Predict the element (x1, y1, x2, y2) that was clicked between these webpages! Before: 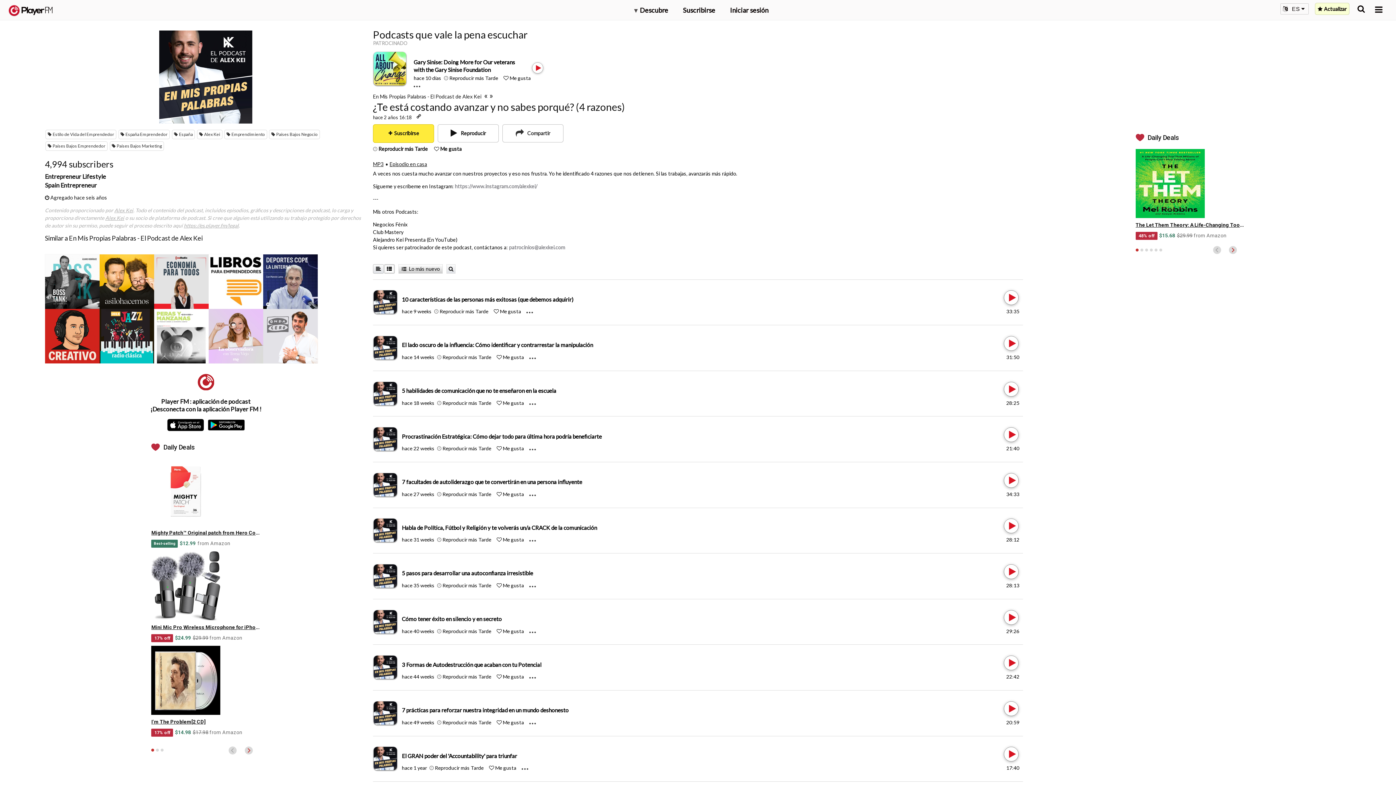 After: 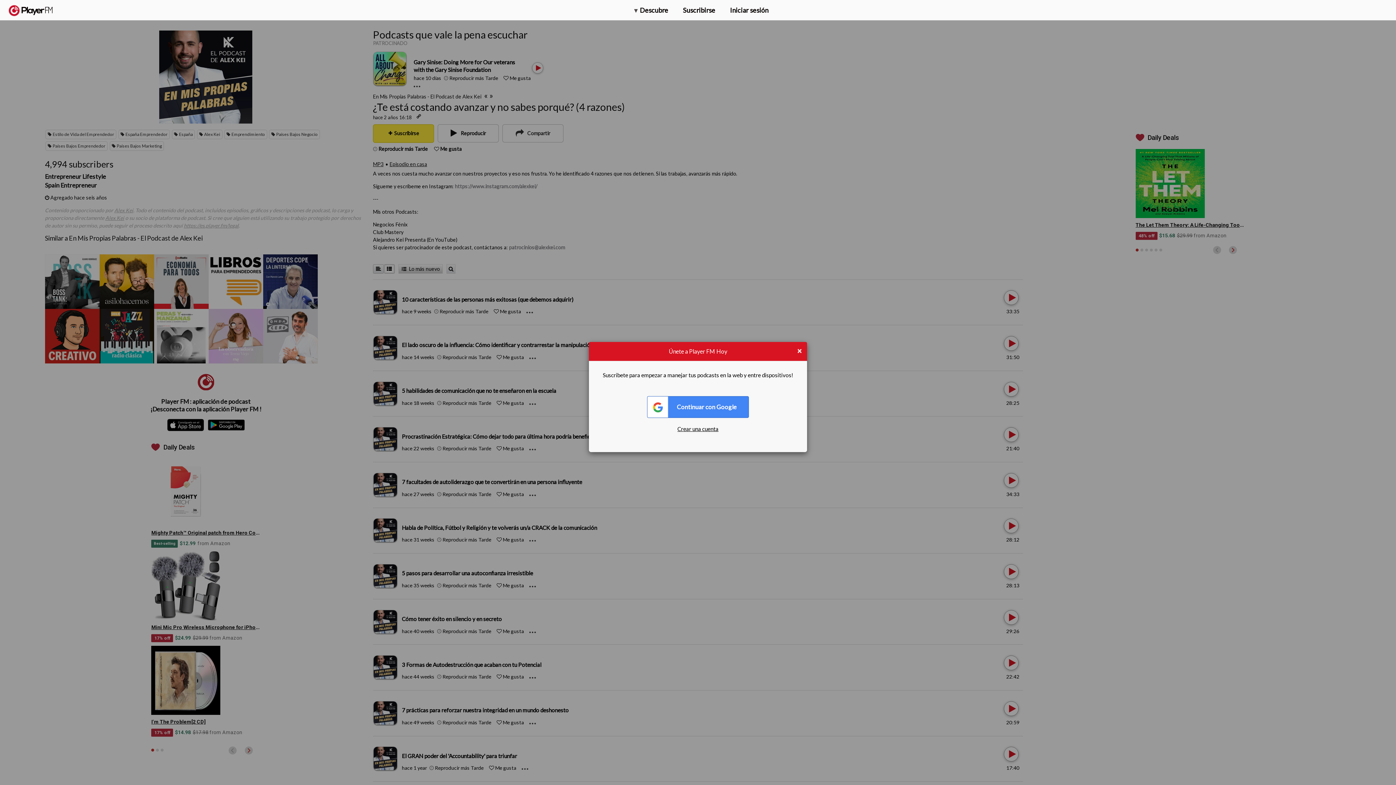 Action: bbox: (440, 145, 461, 152) label: Like